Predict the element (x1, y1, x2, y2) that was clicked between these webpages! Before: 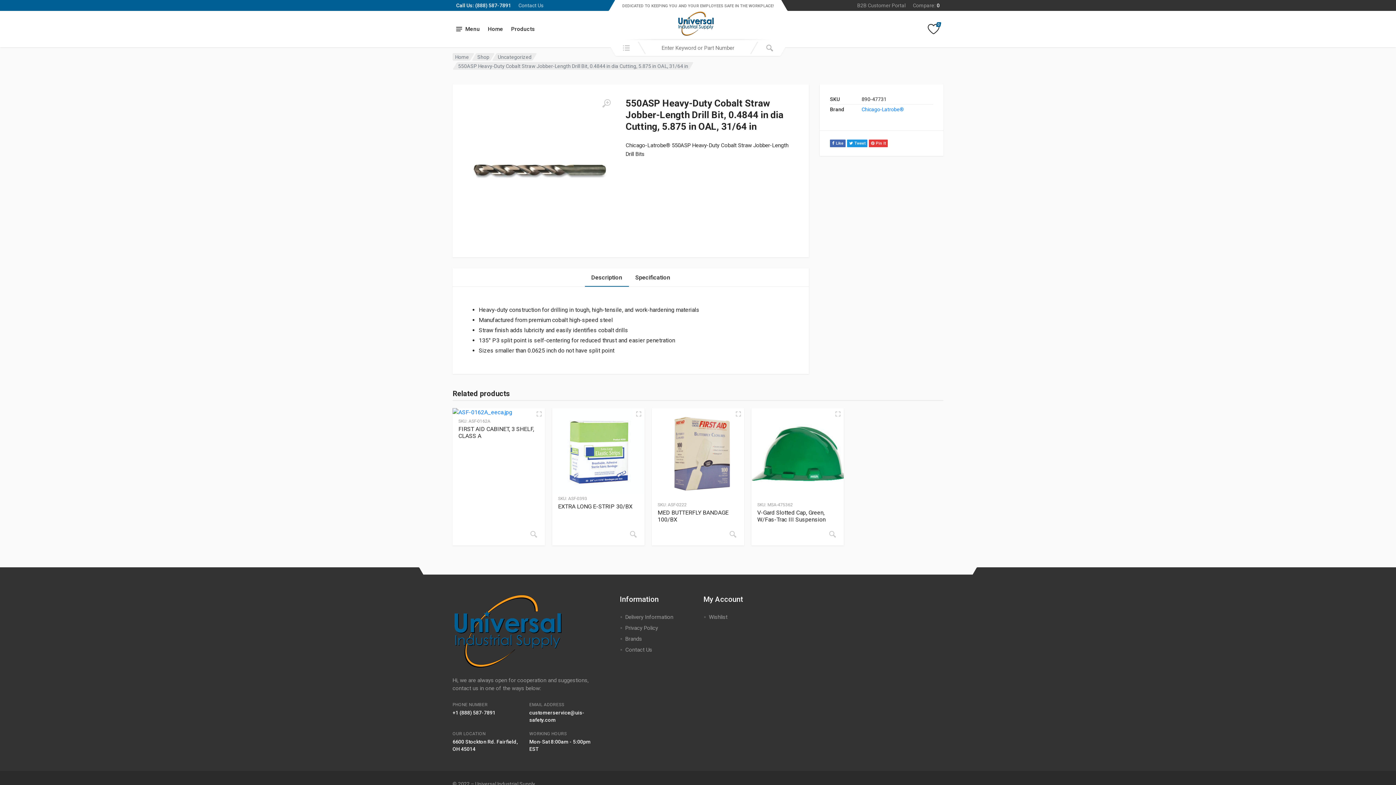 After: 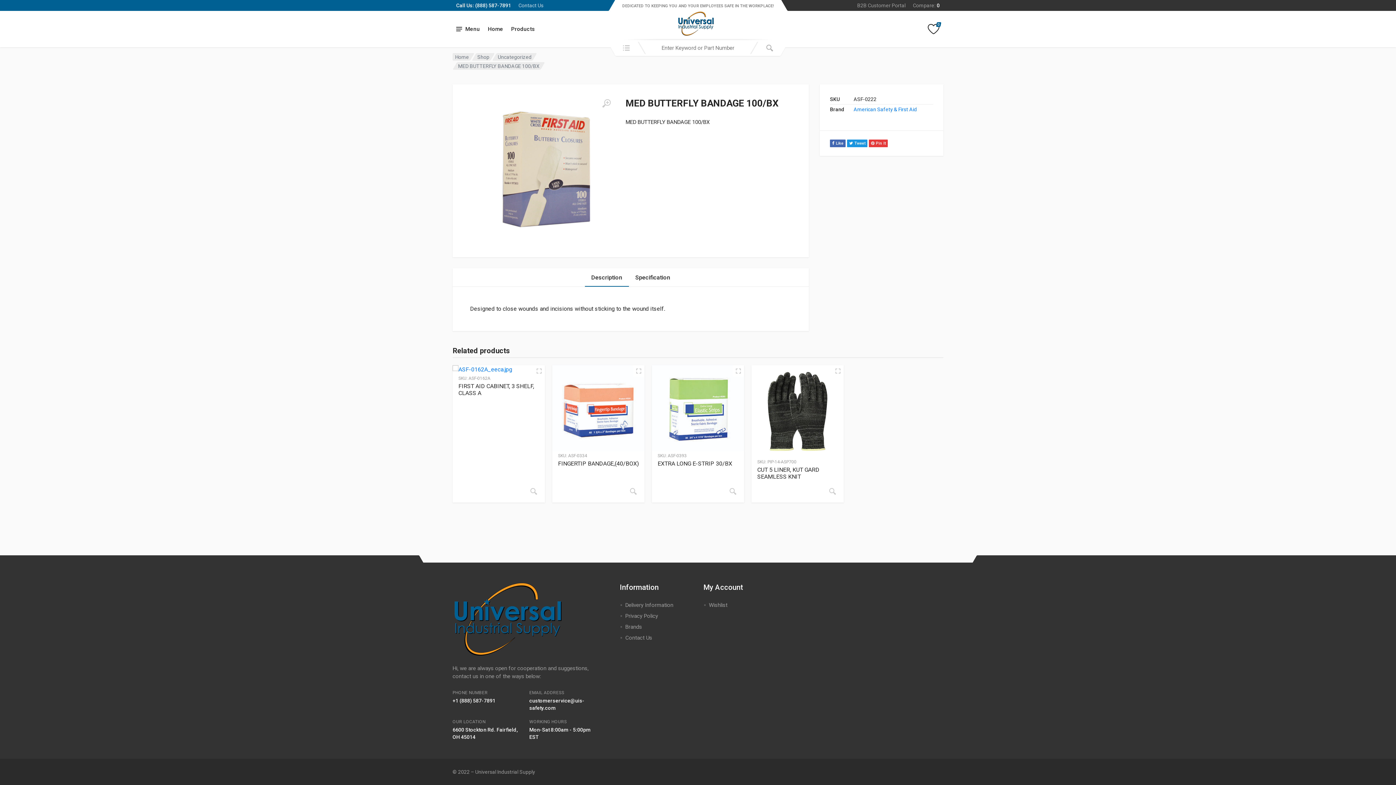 Action: label: MED BUTTERFLY BANDAGE 100/BX bbox: (657, 509, 738, 523)